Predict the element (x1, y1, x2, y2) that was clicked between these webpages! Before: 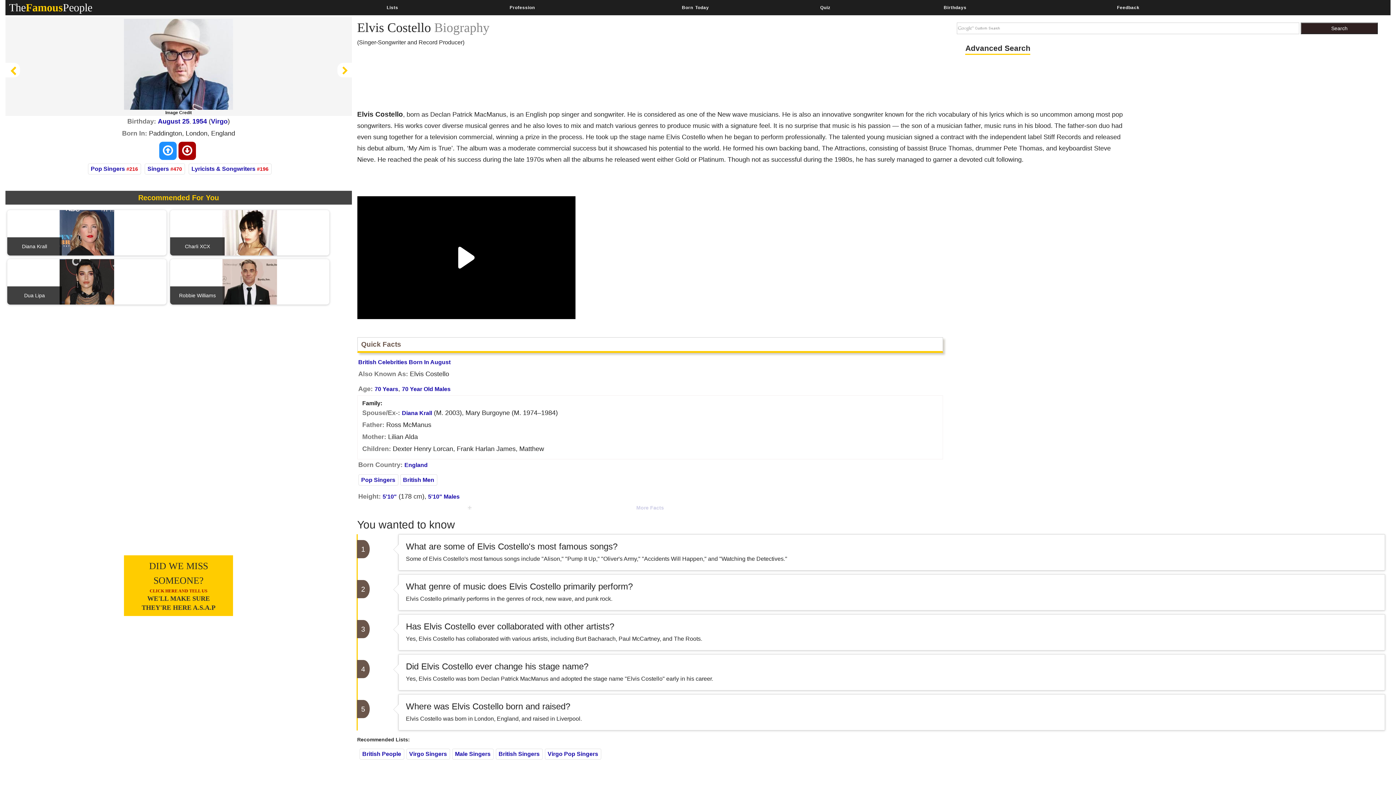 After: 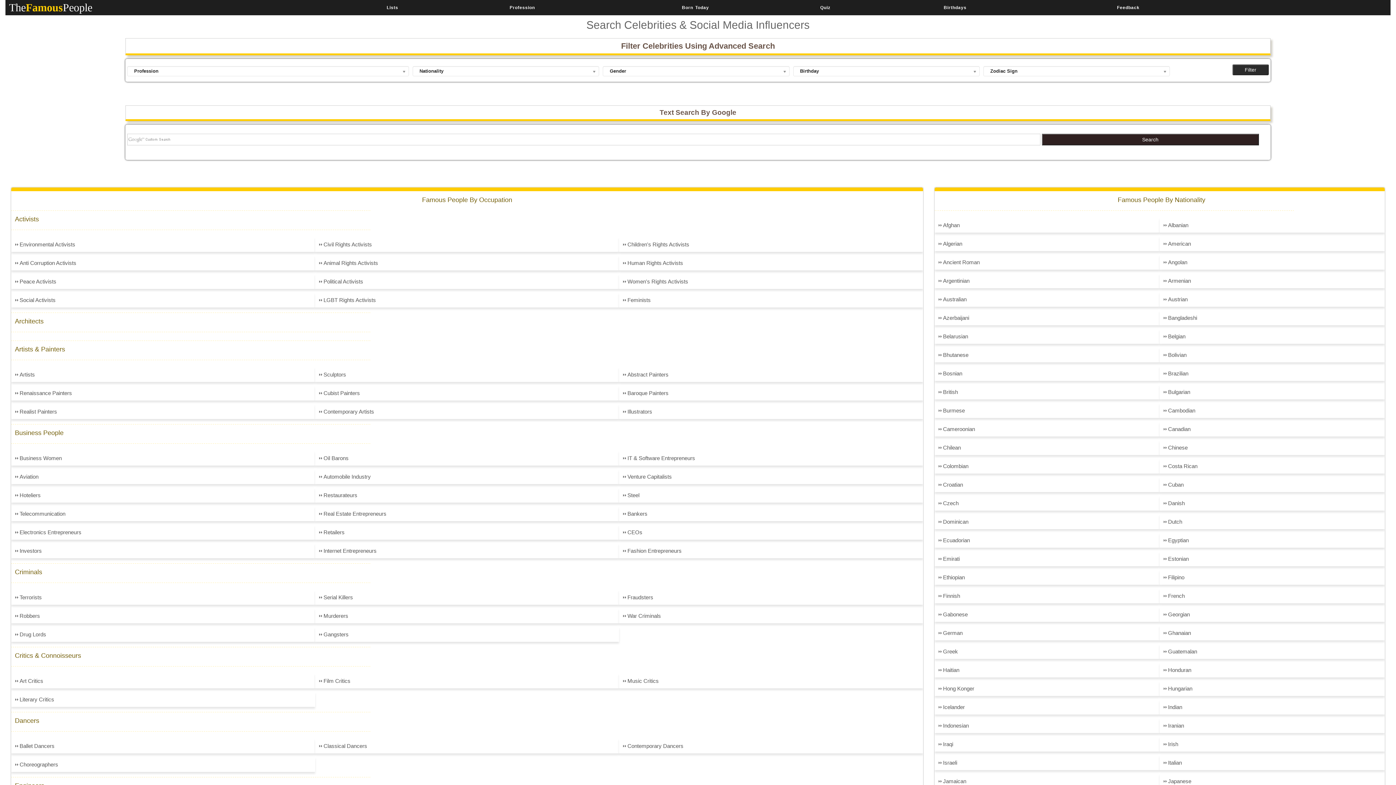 Action: bbox: (965, 42, 1030, 54) label: Advanced Search